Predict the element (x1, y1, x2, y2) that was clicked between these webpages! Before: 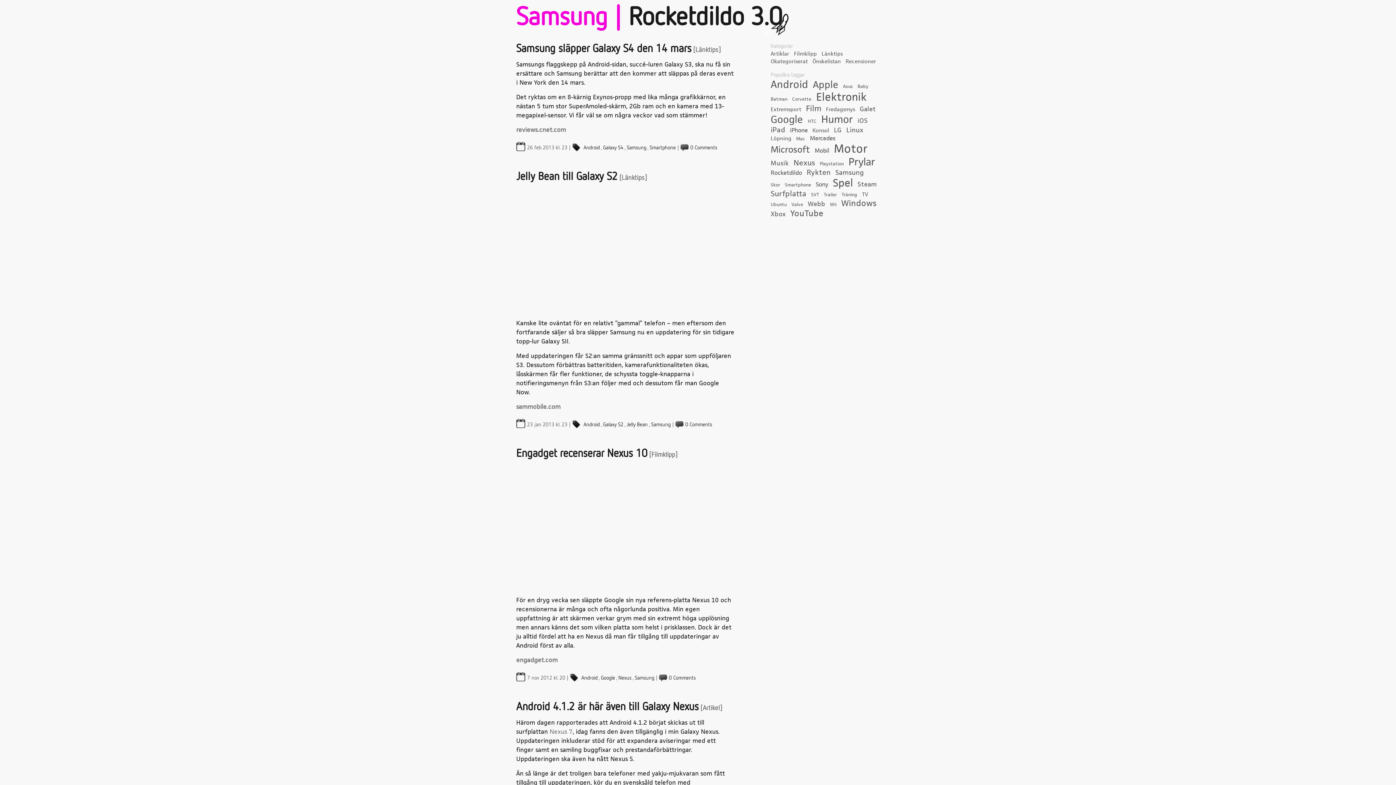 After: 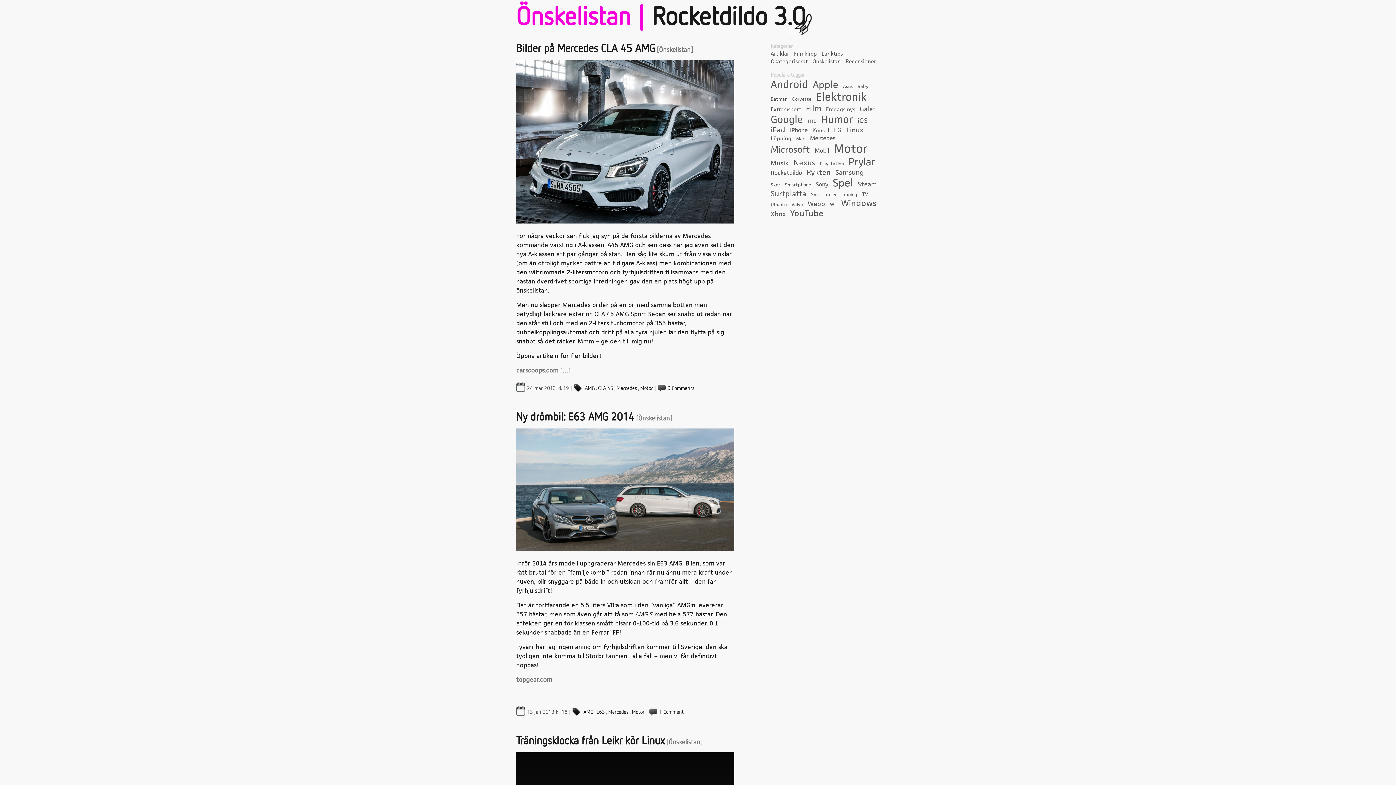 Action: bbox: (812, 58, 841, 64) label: Önskelistan